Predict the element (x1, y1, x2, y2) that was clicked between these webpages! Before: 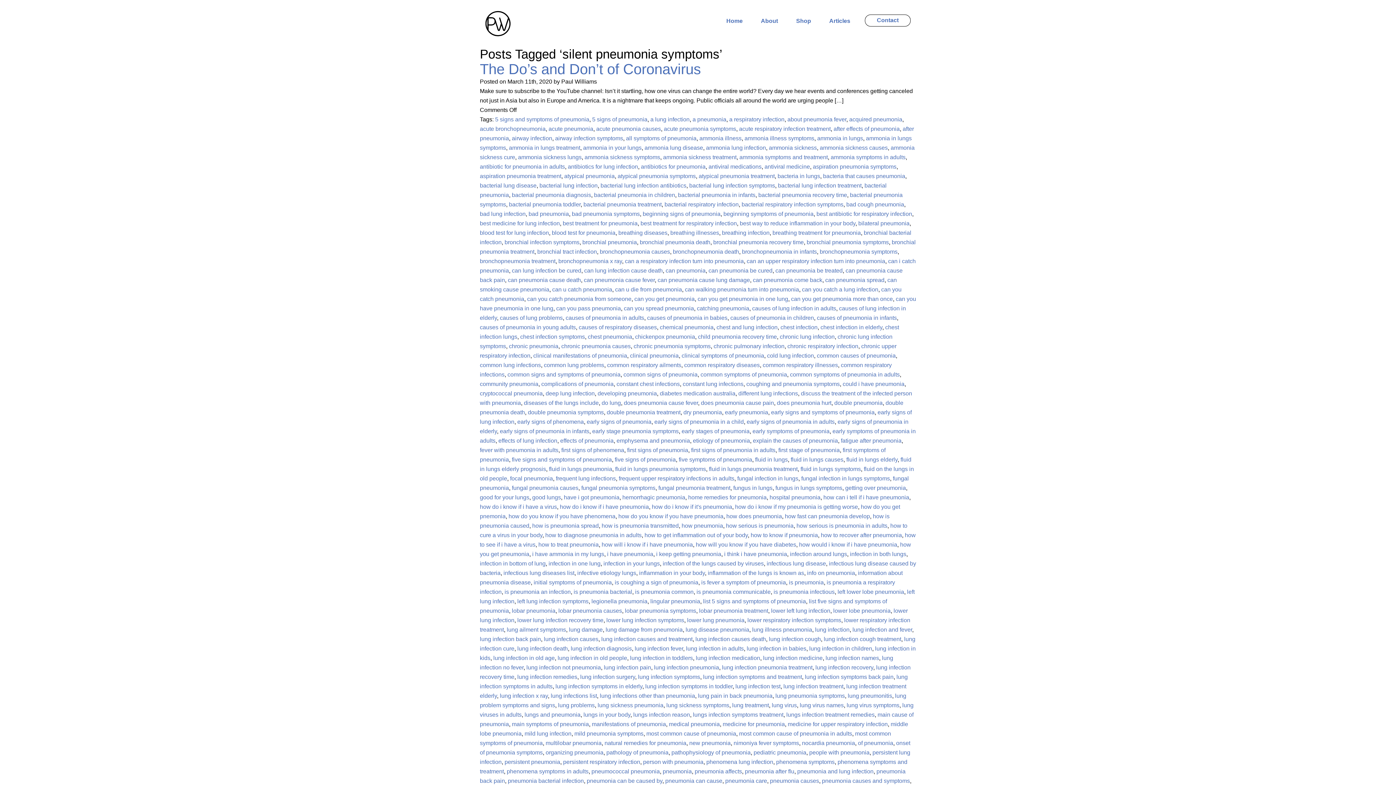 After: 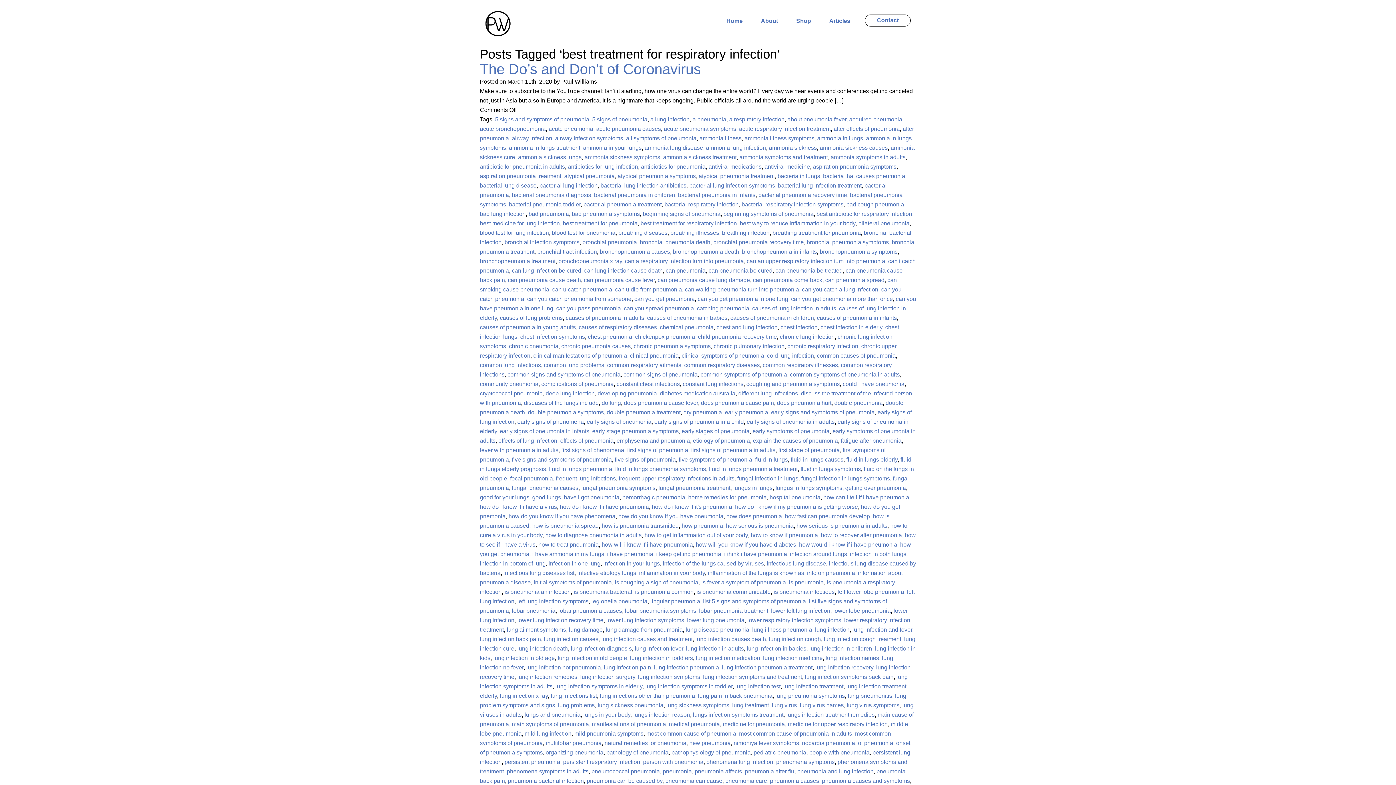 Action: label: best treatment for respiratory infection bbox: (640, 220, 737, 226)